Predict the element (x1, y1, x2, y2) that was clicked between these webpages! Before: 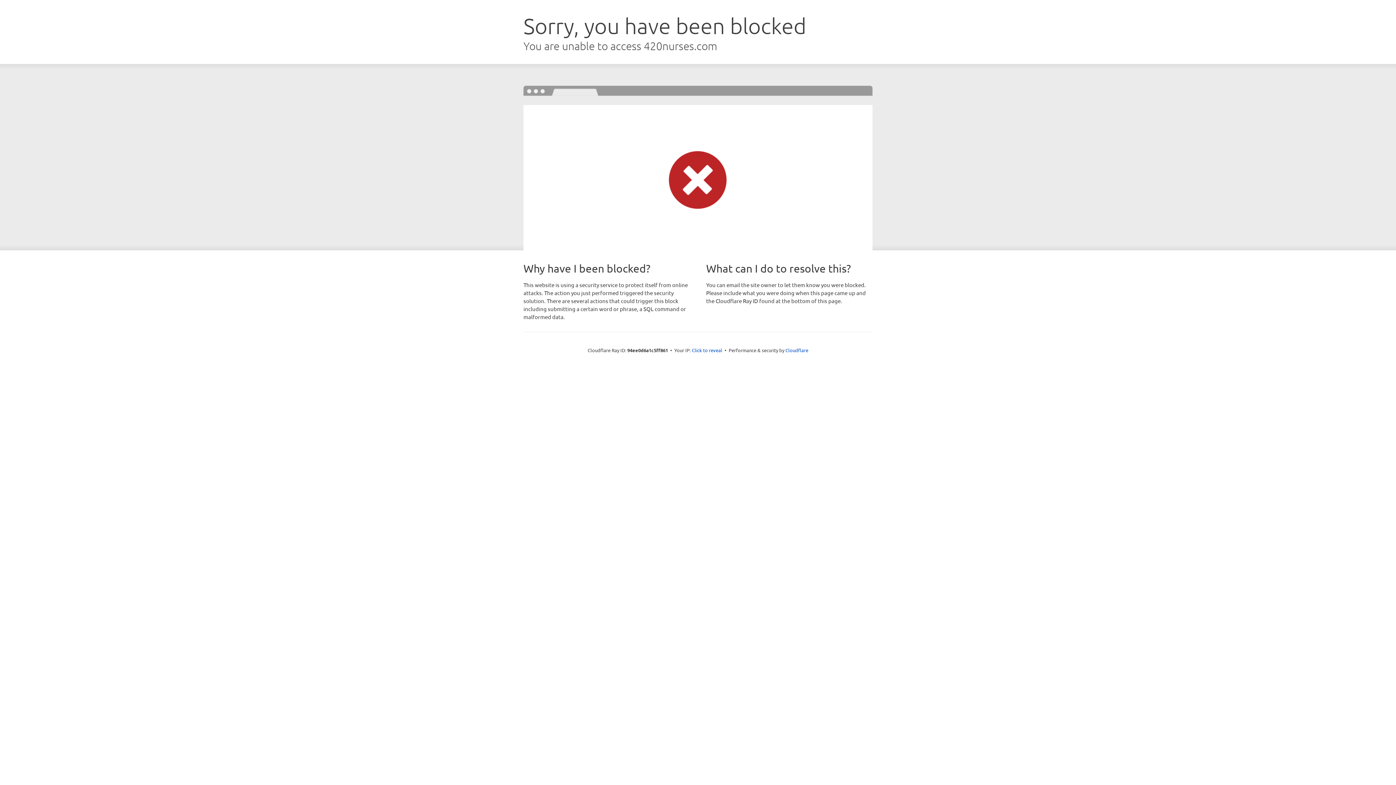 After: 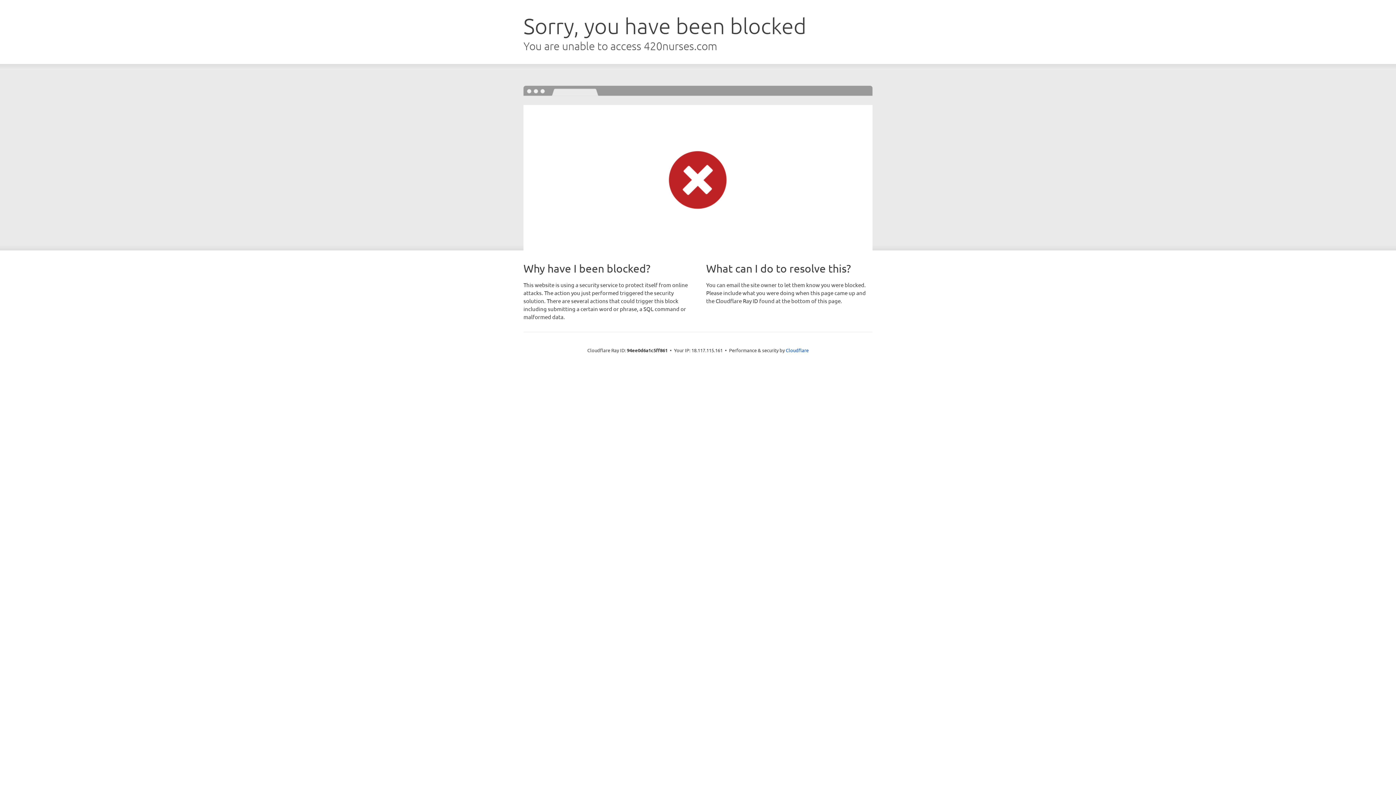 Action: bbox: (692, 346, 722, 353) label: Click to reveal